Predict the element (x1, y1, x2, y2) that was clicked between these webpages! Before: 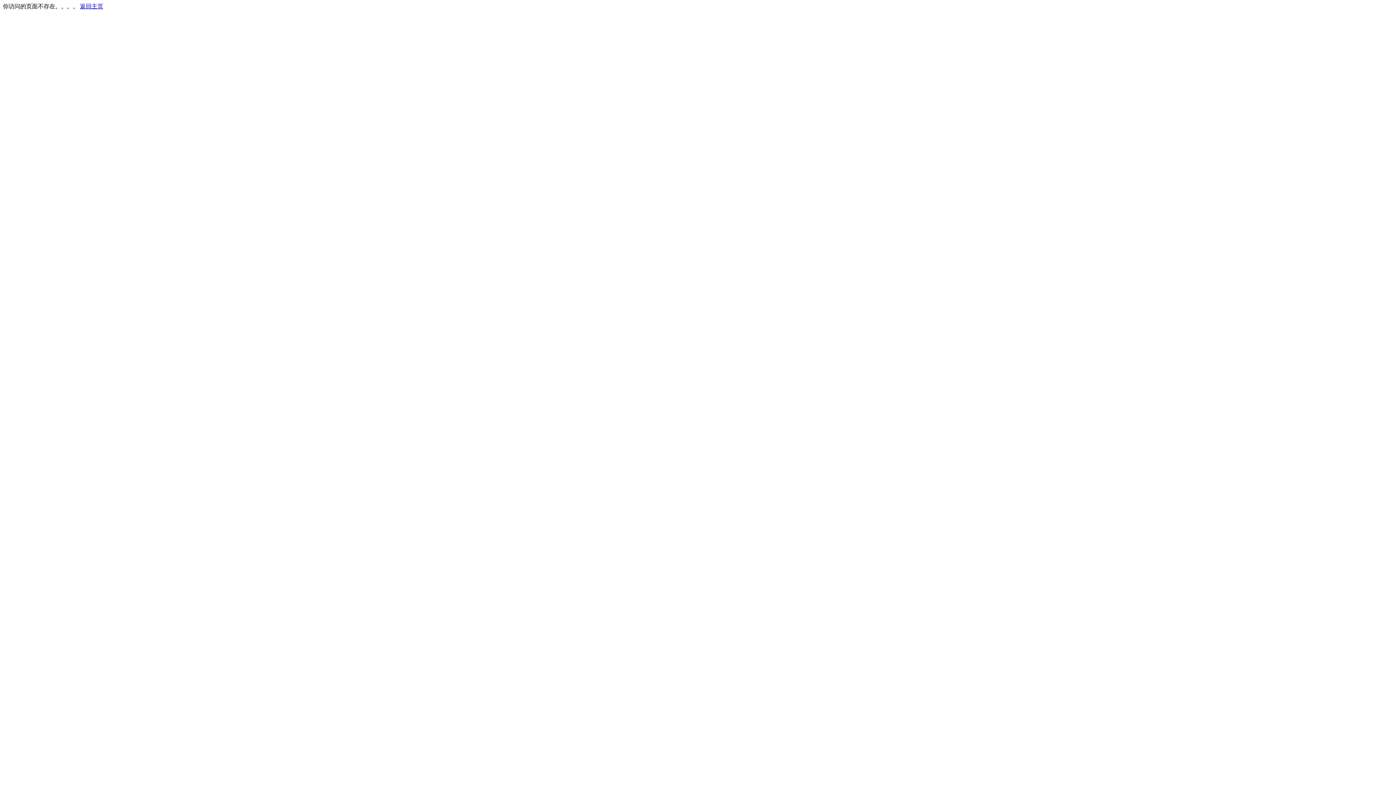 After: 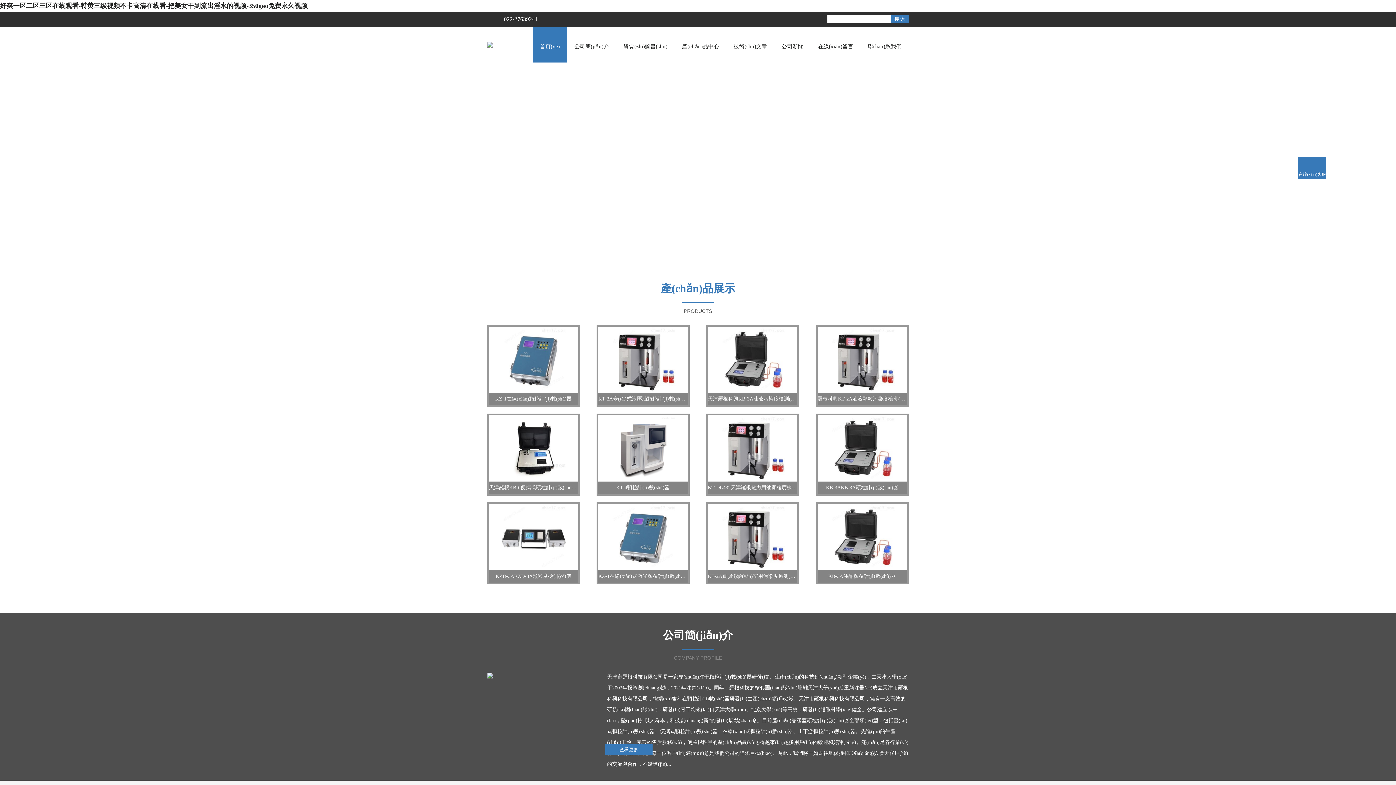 Action: bbox: (80, 3, 103, 9) label: 返回主页